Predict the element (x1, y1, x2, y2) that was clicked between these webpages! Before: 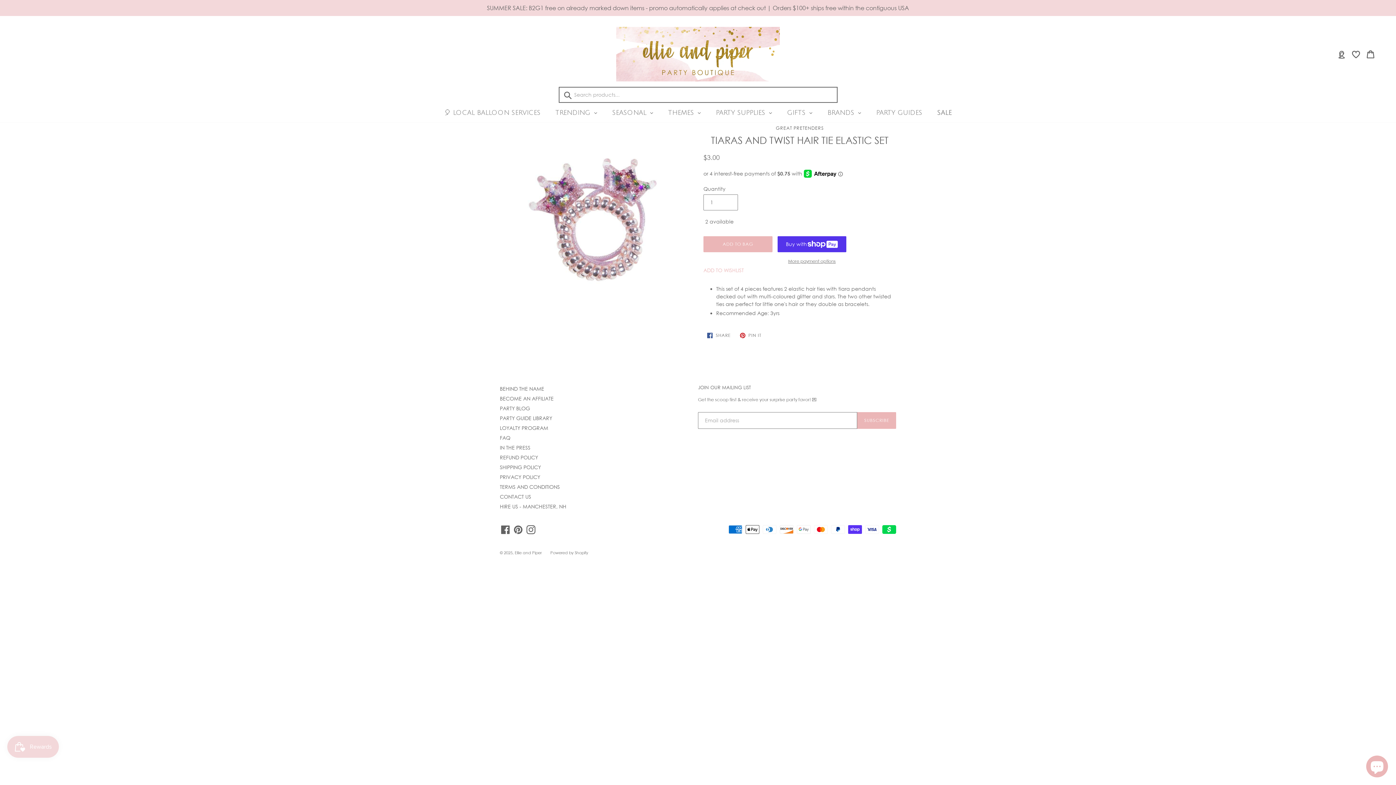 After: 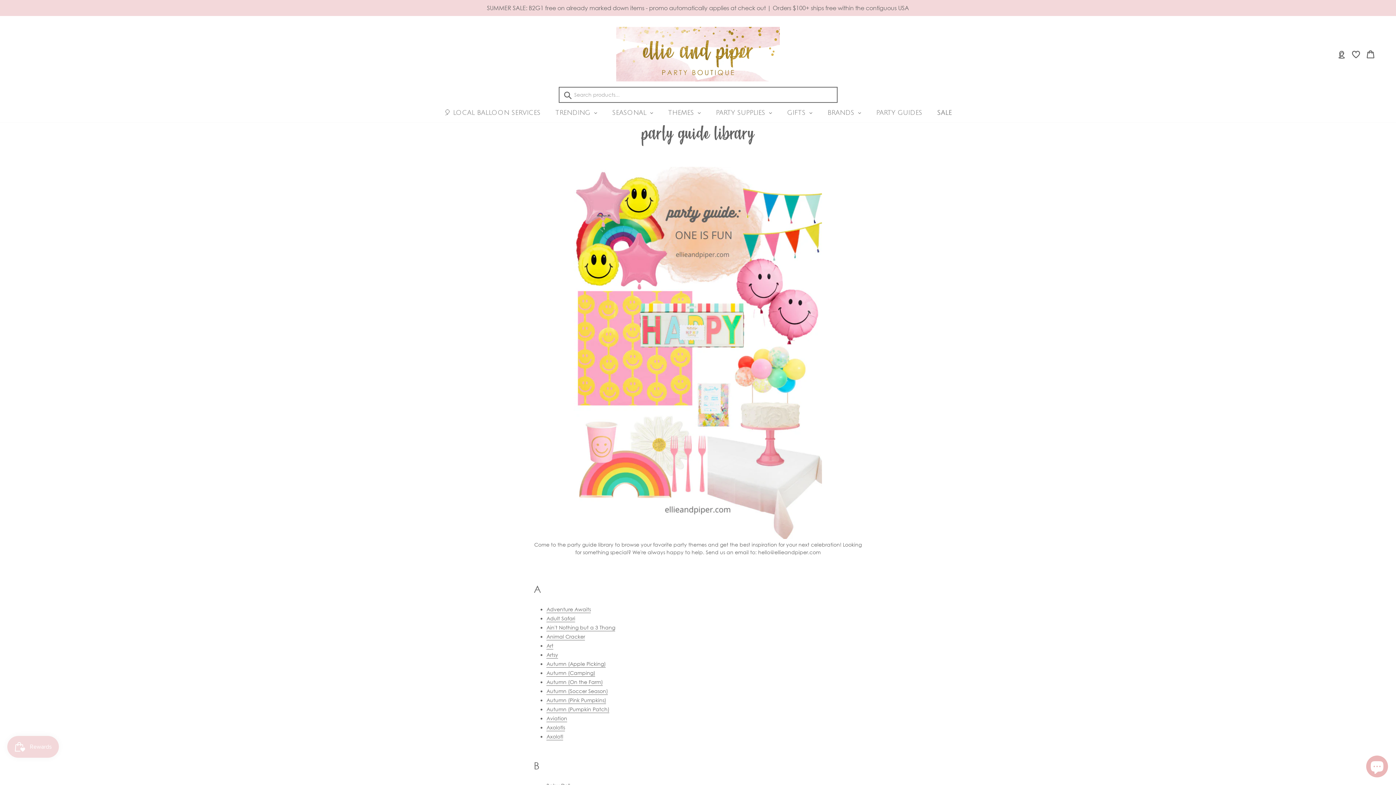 Action: bbox: (869, 102, 929, 122) label: PARTY GUIDES